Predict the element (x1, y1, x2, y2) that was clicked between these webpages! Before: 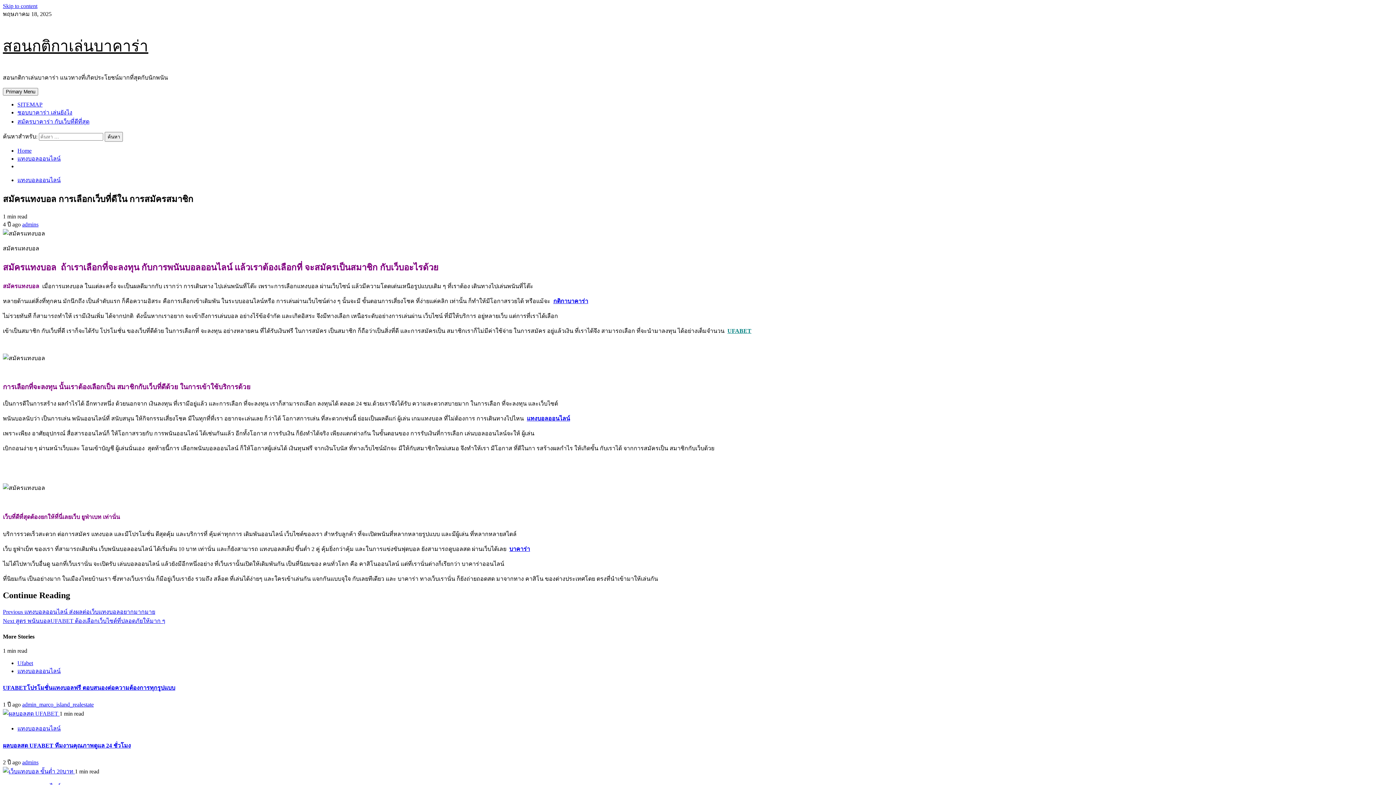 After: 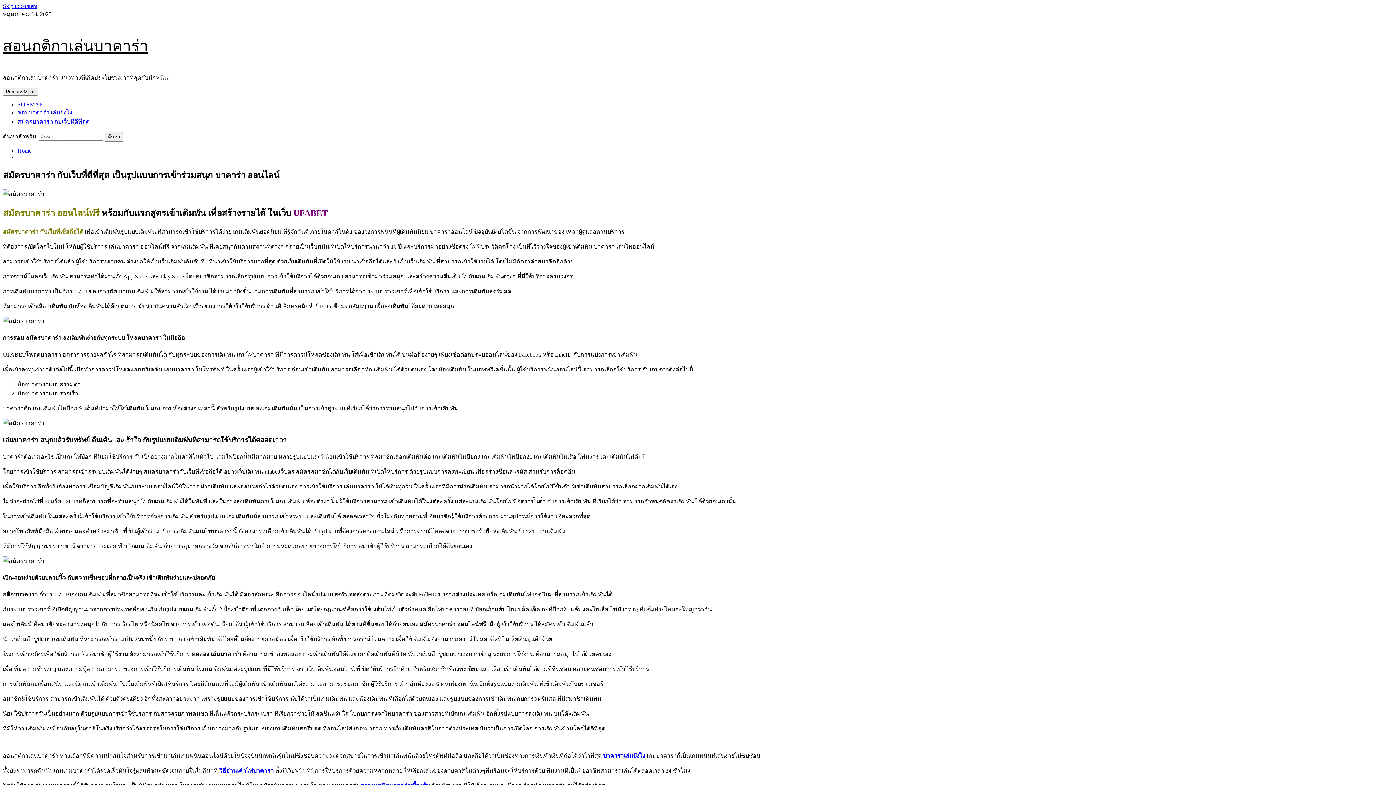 Action: bbox: (17, 118, 89, 124) label: สมัครบาคาร่า กับเว็บที่ดีที่สุด